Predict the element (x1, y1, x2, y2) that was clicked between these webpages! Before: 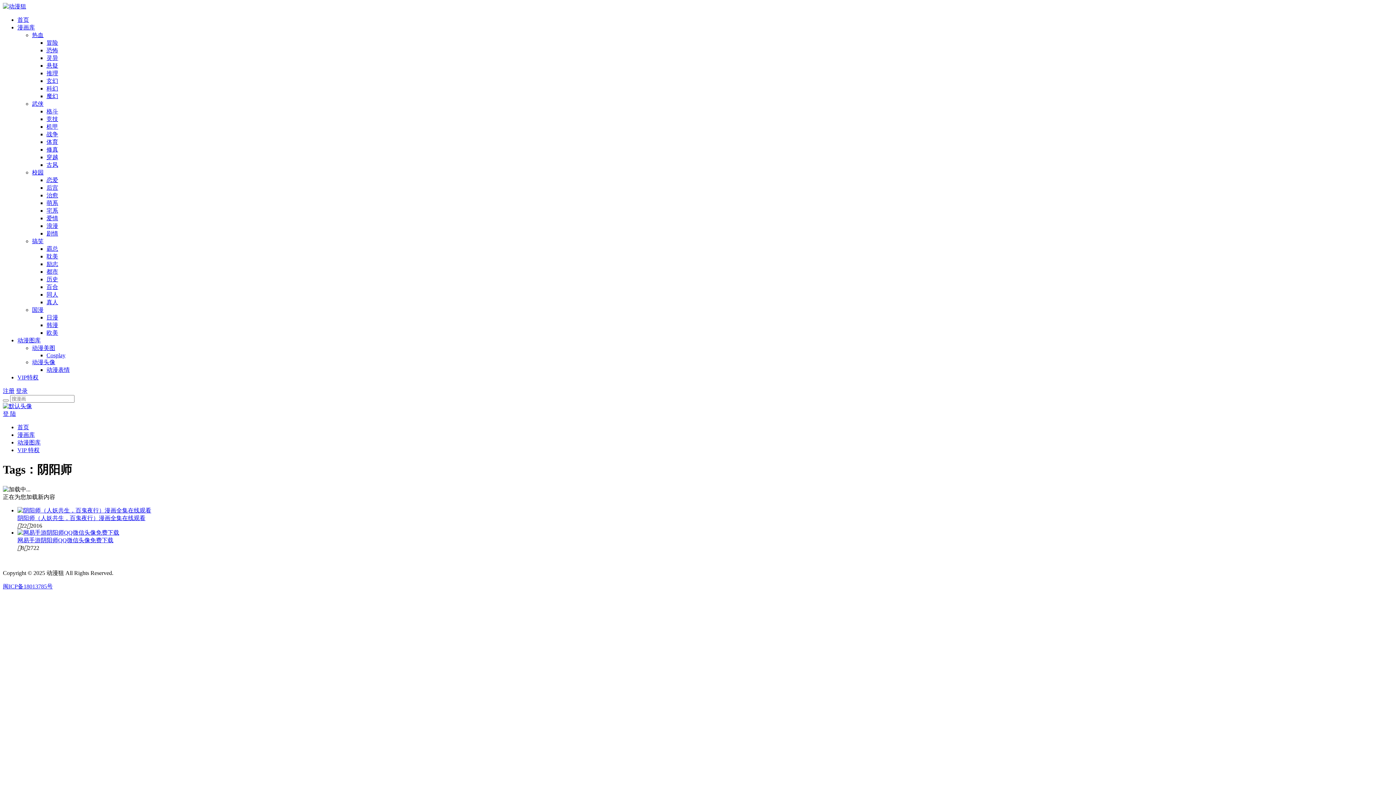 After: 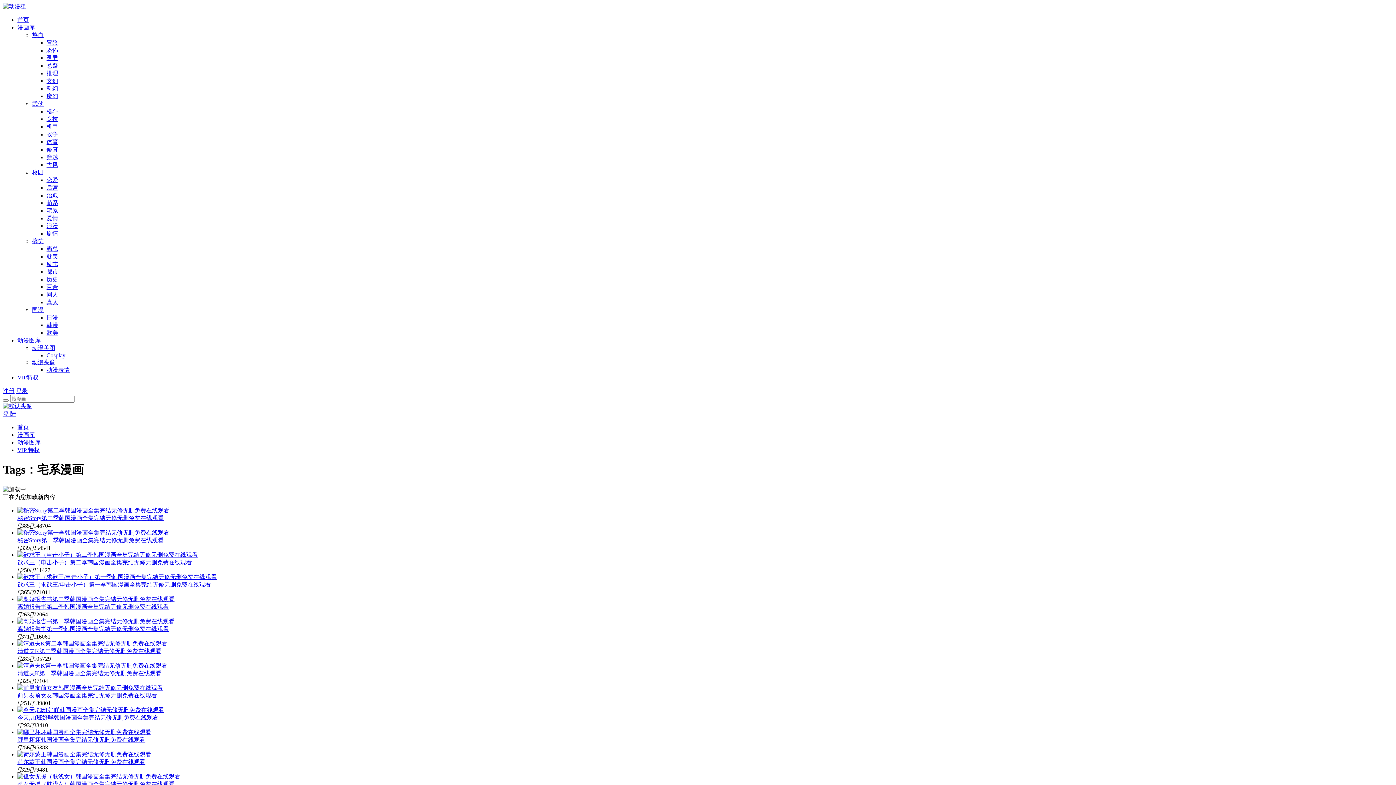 Action: label: 宅系 bbox: (46, 207, 58, 213)